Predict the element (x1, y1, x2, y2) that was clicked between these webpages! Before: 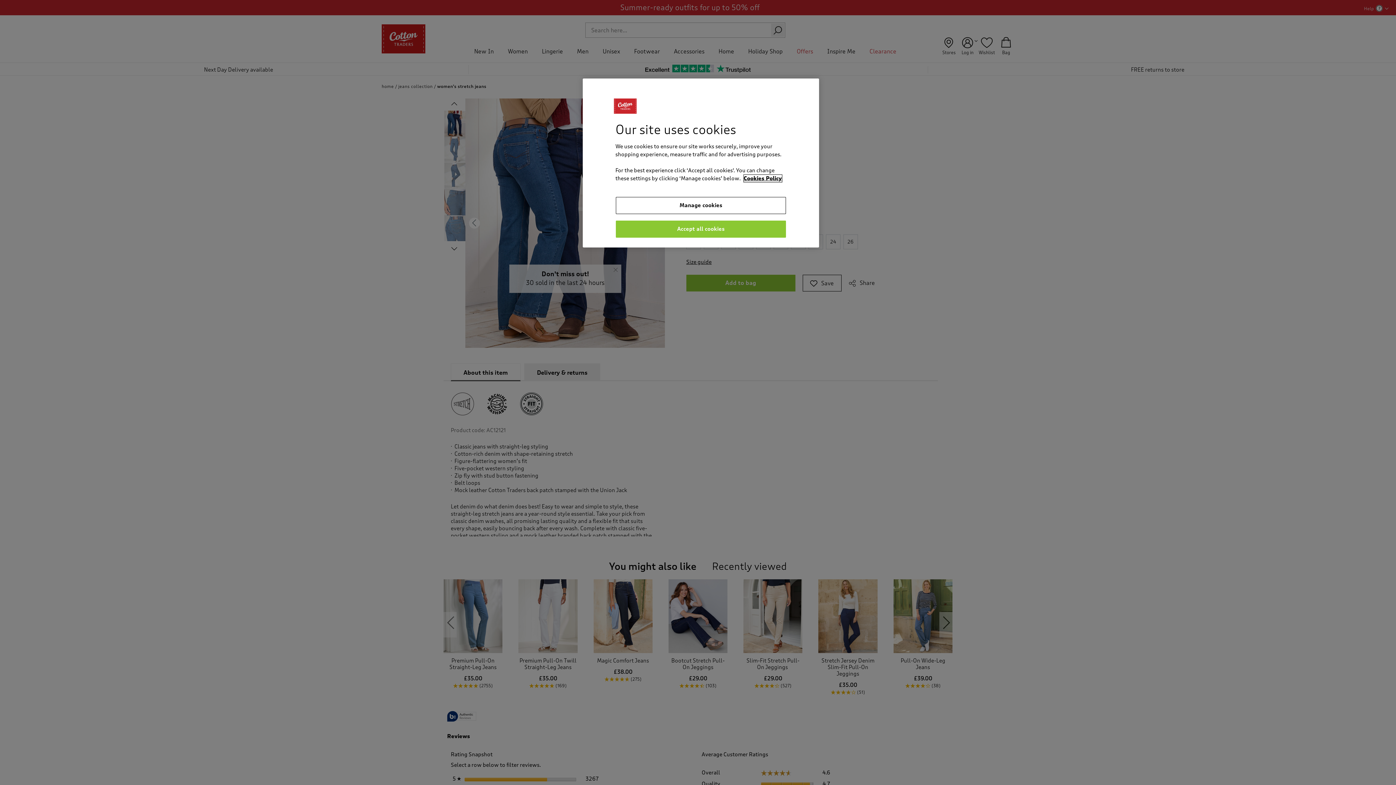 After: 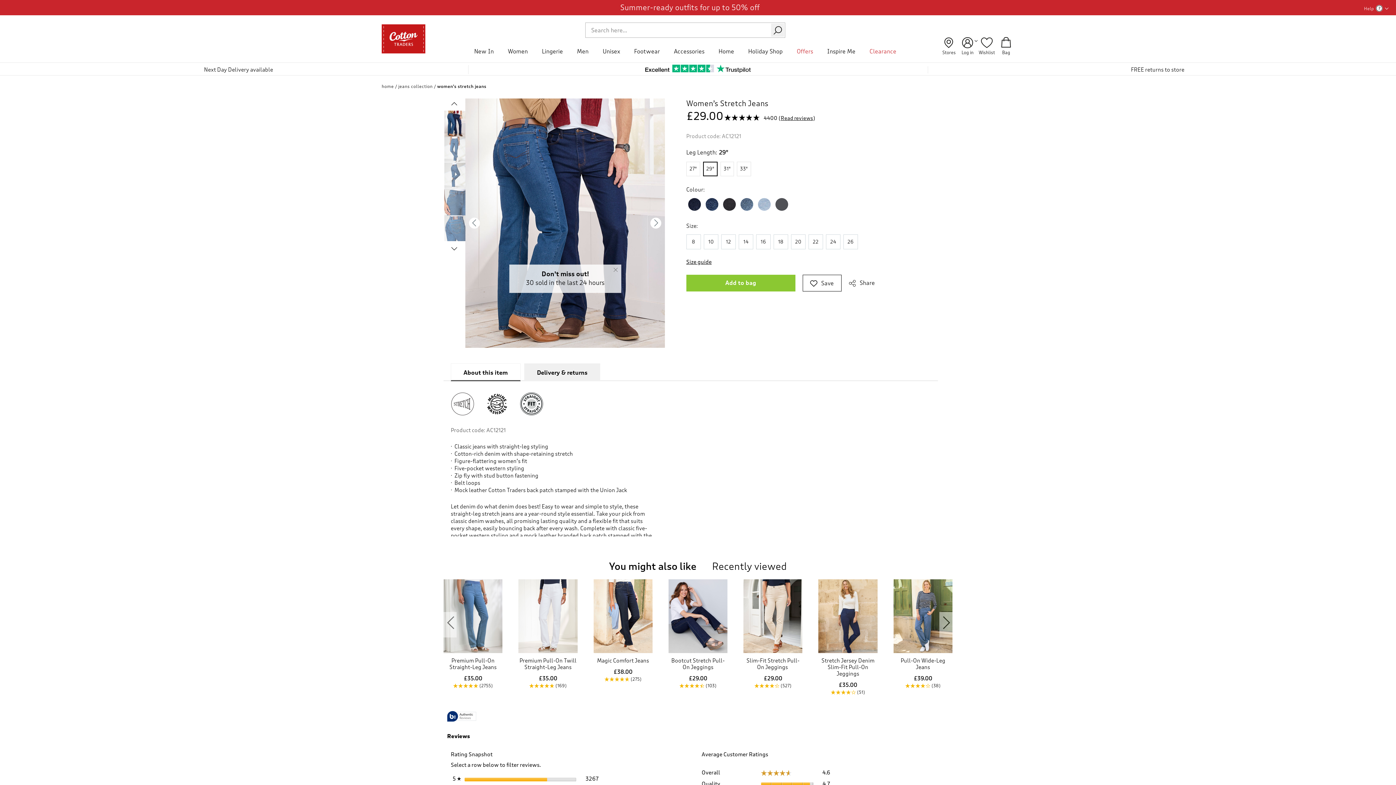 Action: bbox: (615, 220, 786, 237) label: Accept all cookies